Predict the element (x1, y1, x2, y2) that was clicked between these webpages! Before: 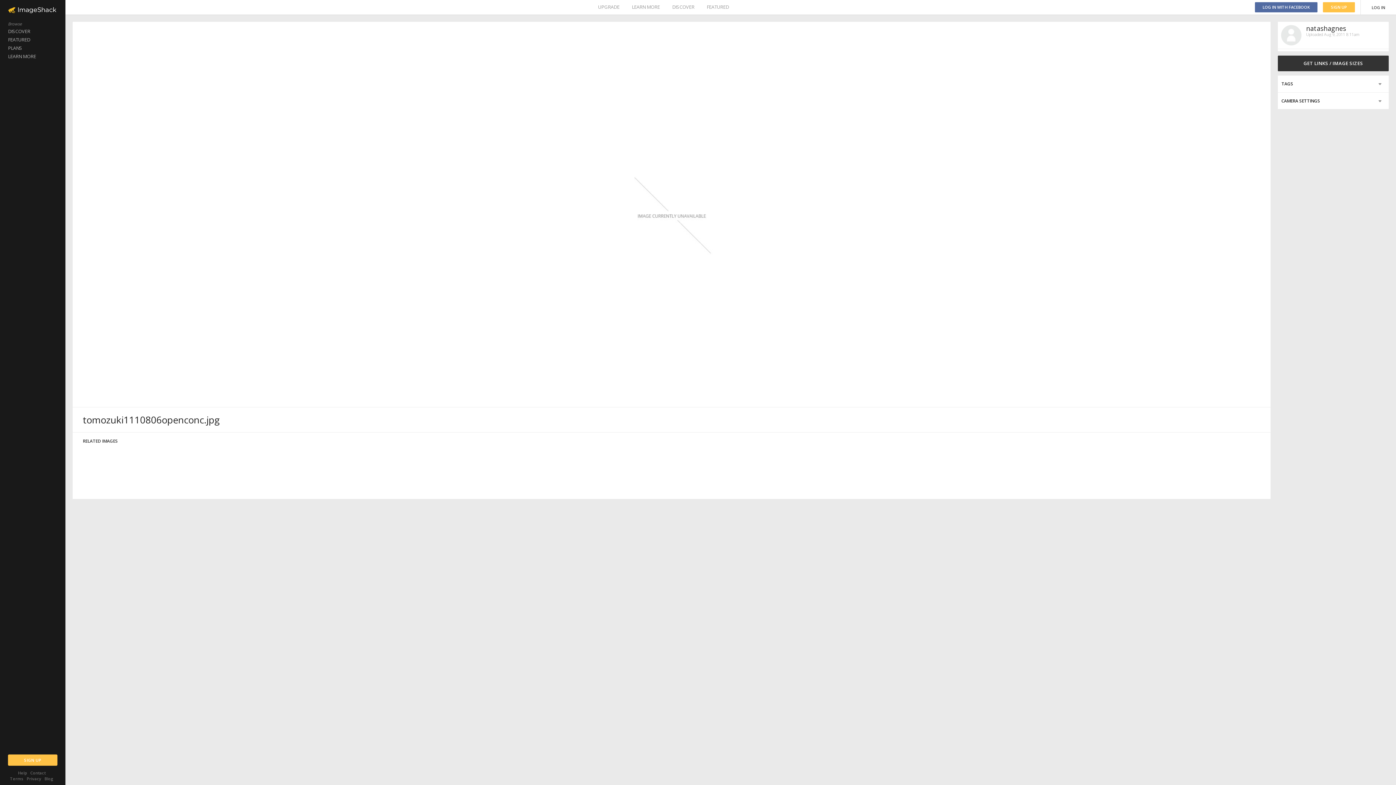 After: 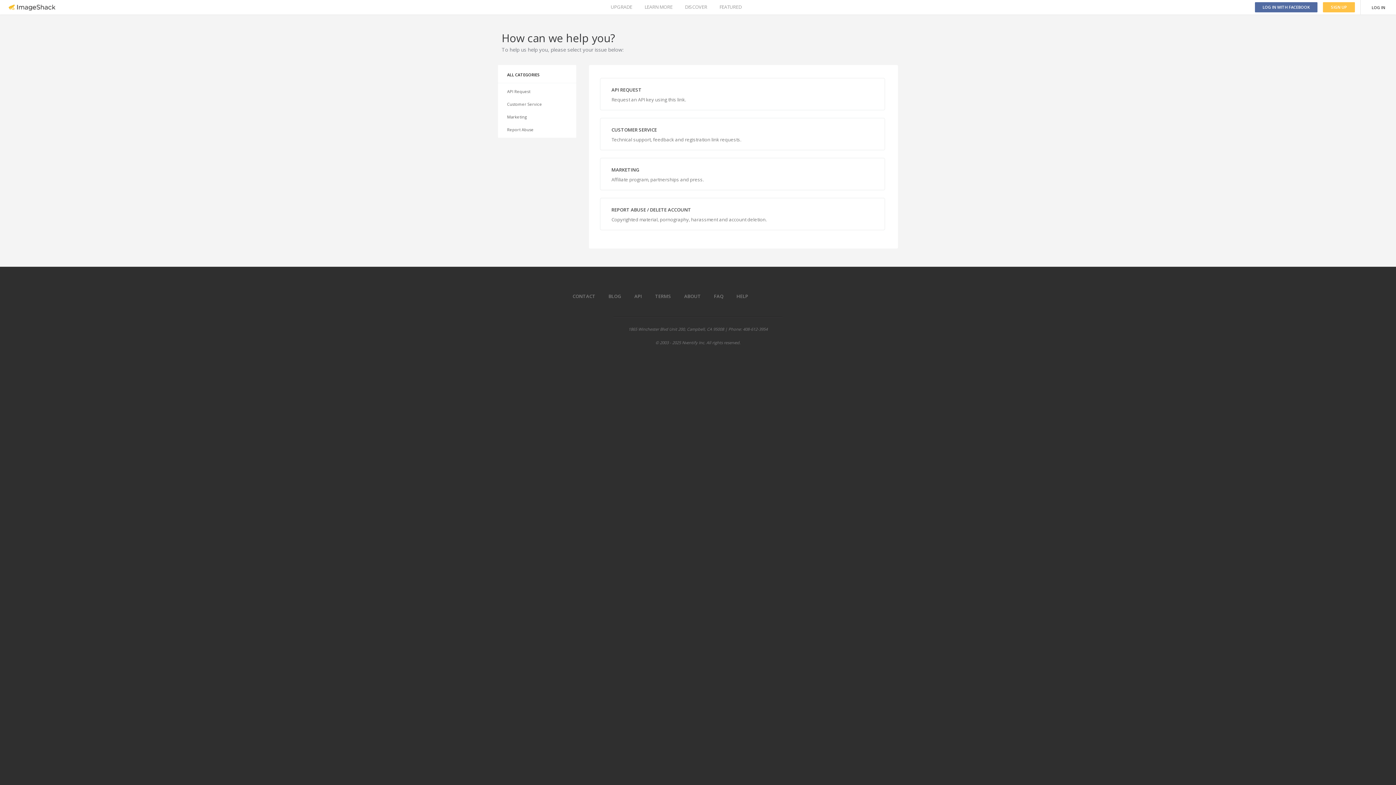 Action: label: Contact bbox: (30, 770, 45, 776)